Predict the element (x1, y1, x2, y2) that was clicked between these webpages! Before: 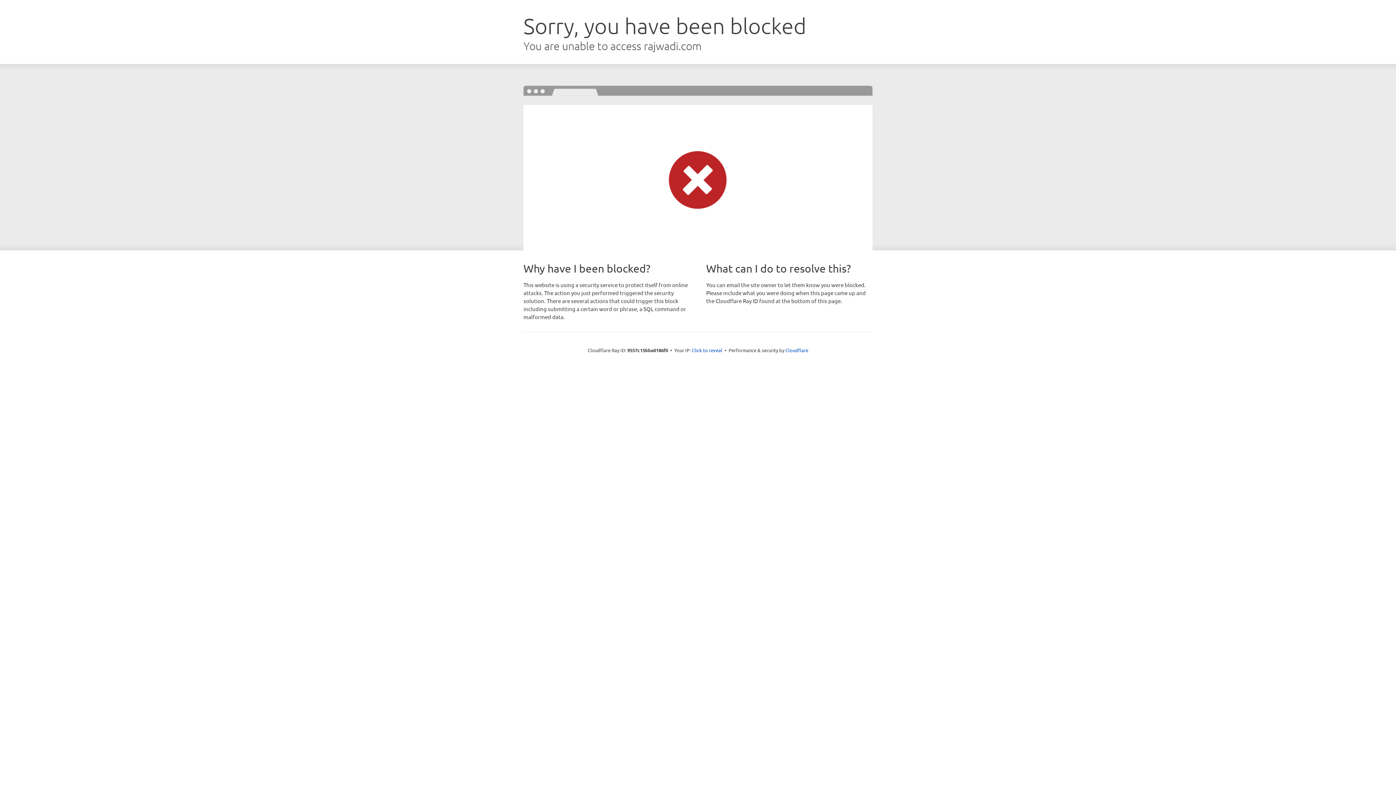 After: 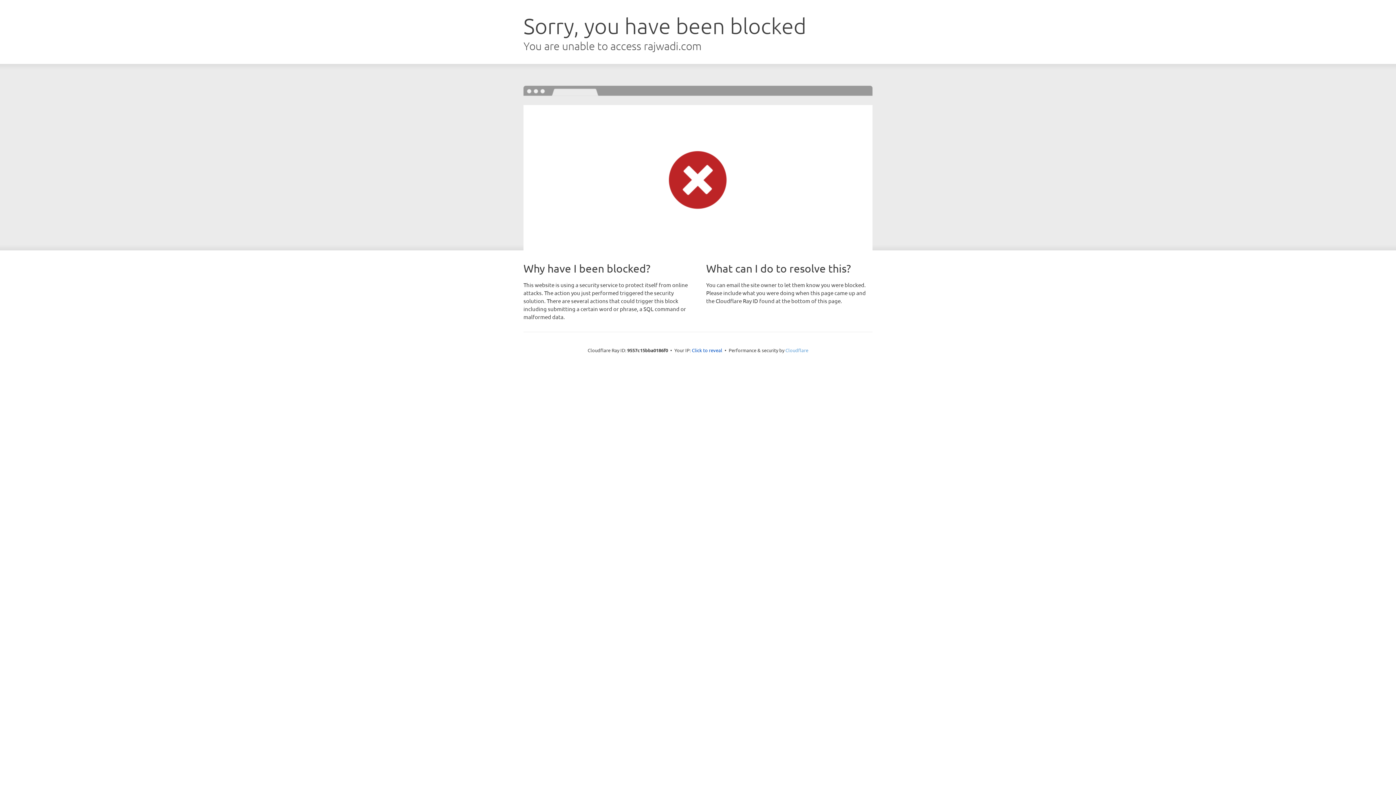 Action: label: Cloudflare bbox: (785, 347, 808, 353)